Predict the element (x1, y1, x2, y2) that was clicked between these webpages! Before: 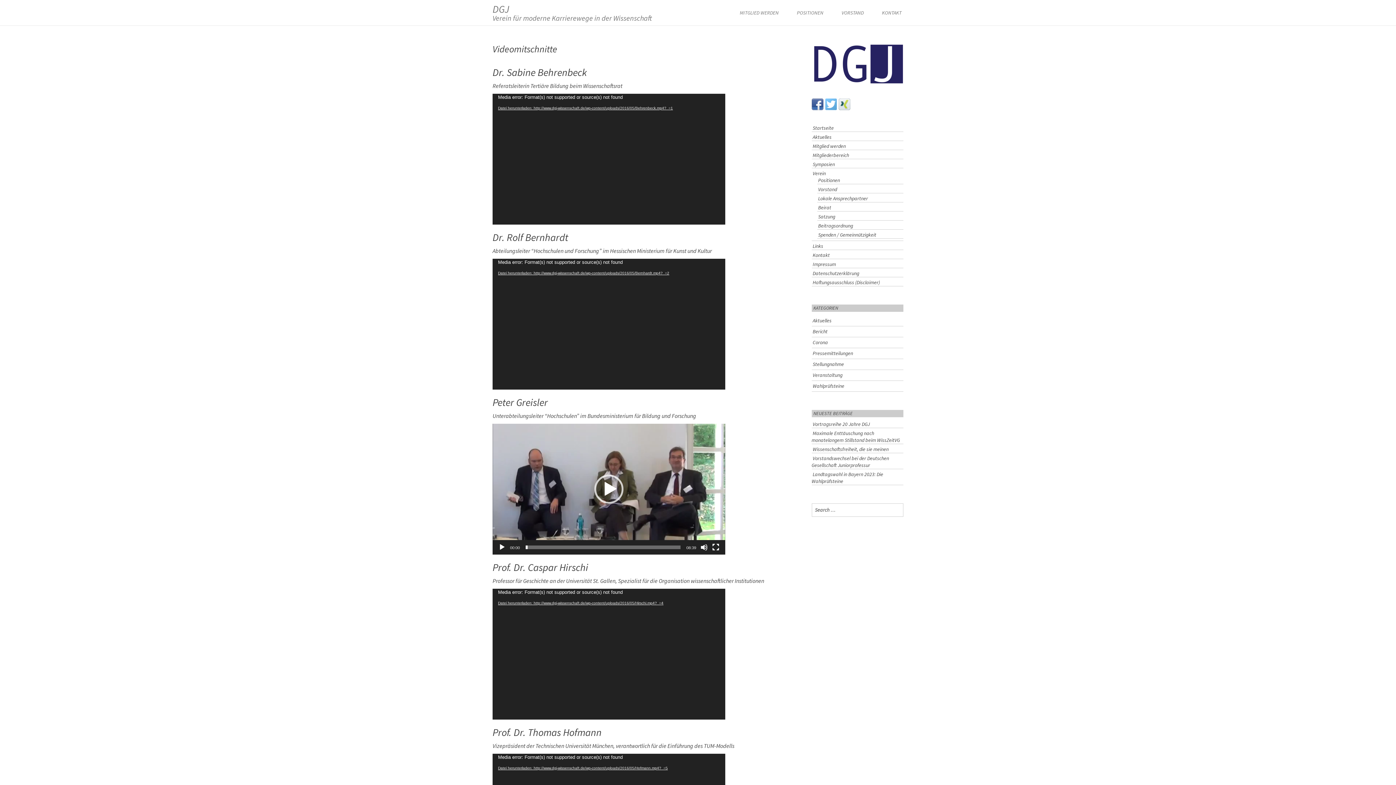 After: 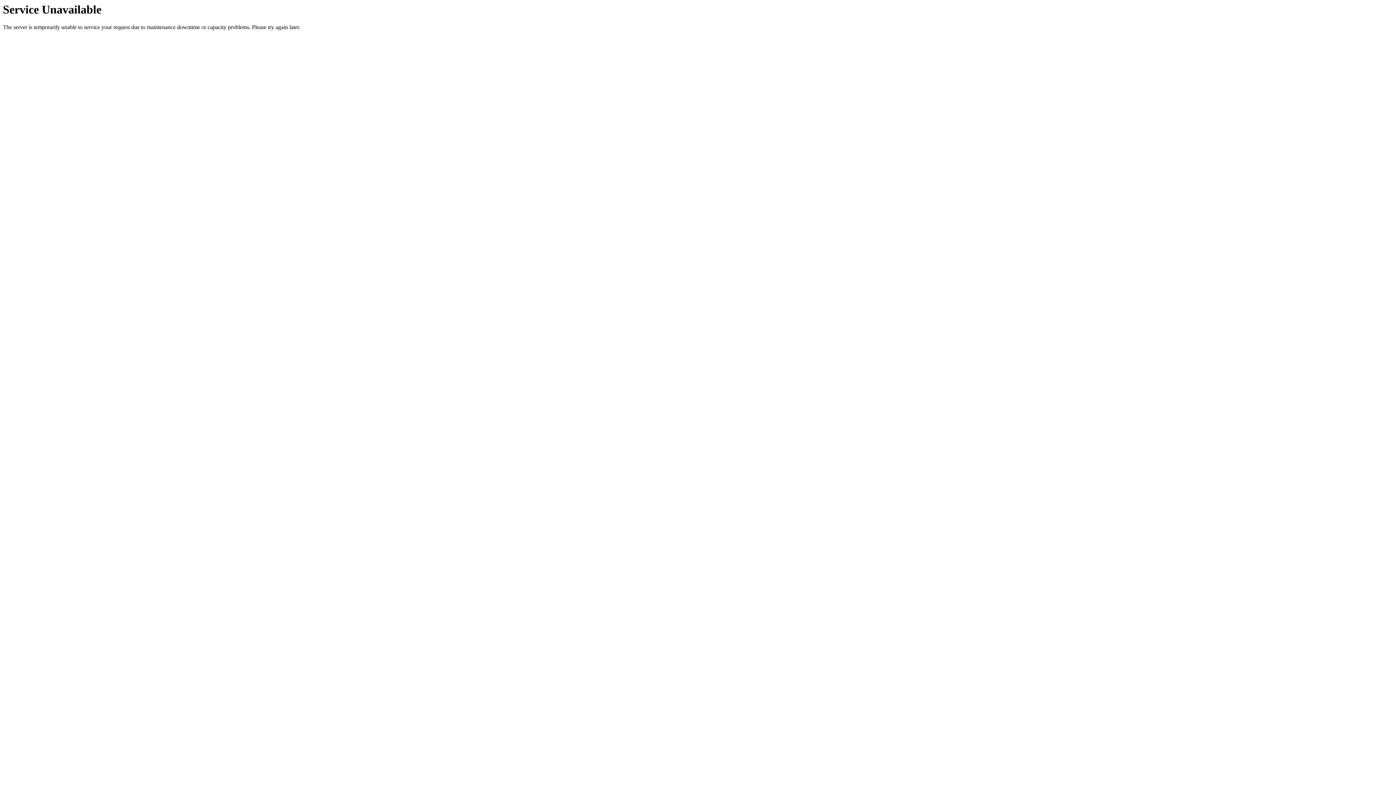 Action: label: Wissenschaftsfreiheit, die sie meinen bbox: (811, 442, 890, 452)